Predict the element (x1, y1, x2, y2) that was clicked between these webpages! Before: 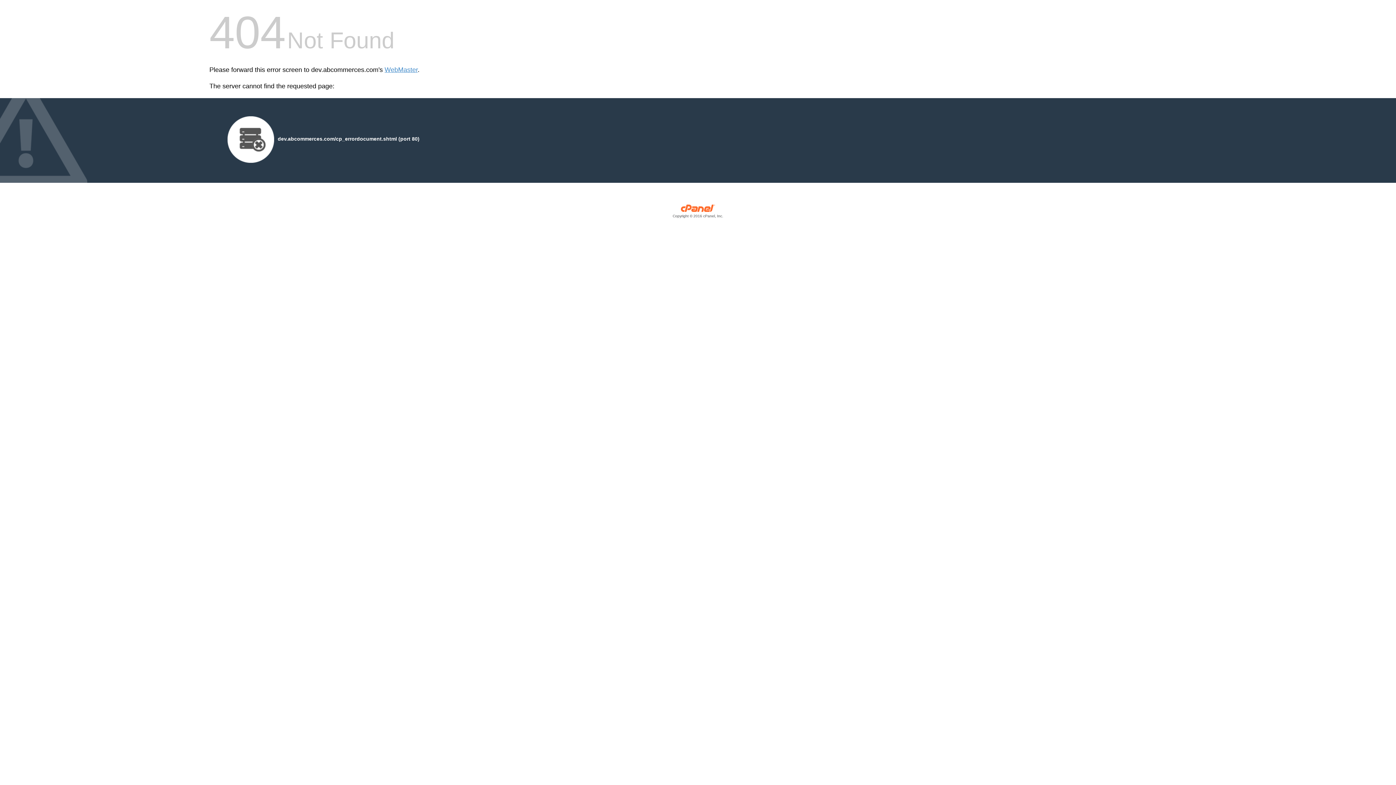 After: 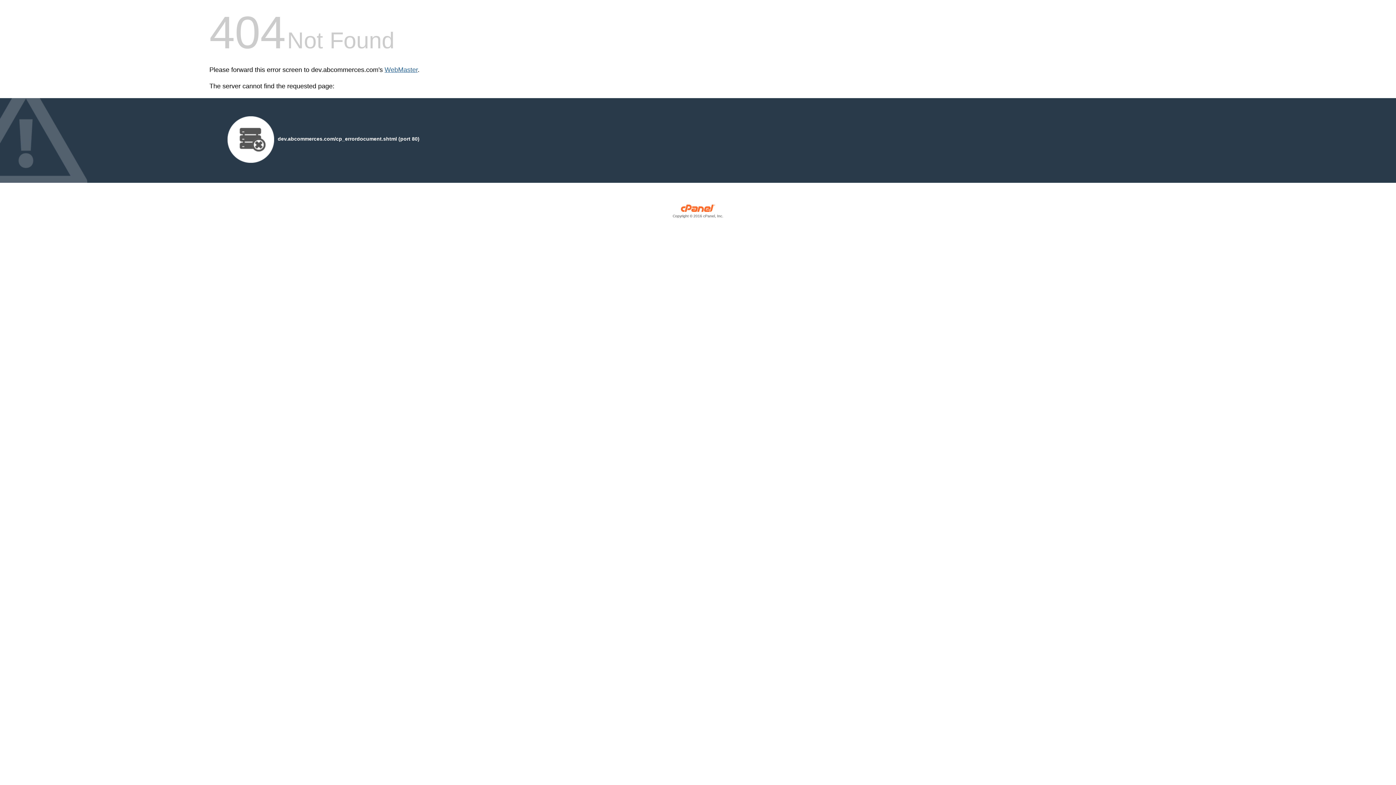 Action: label: WebMaster bbox: (384, 66, 417, 73)